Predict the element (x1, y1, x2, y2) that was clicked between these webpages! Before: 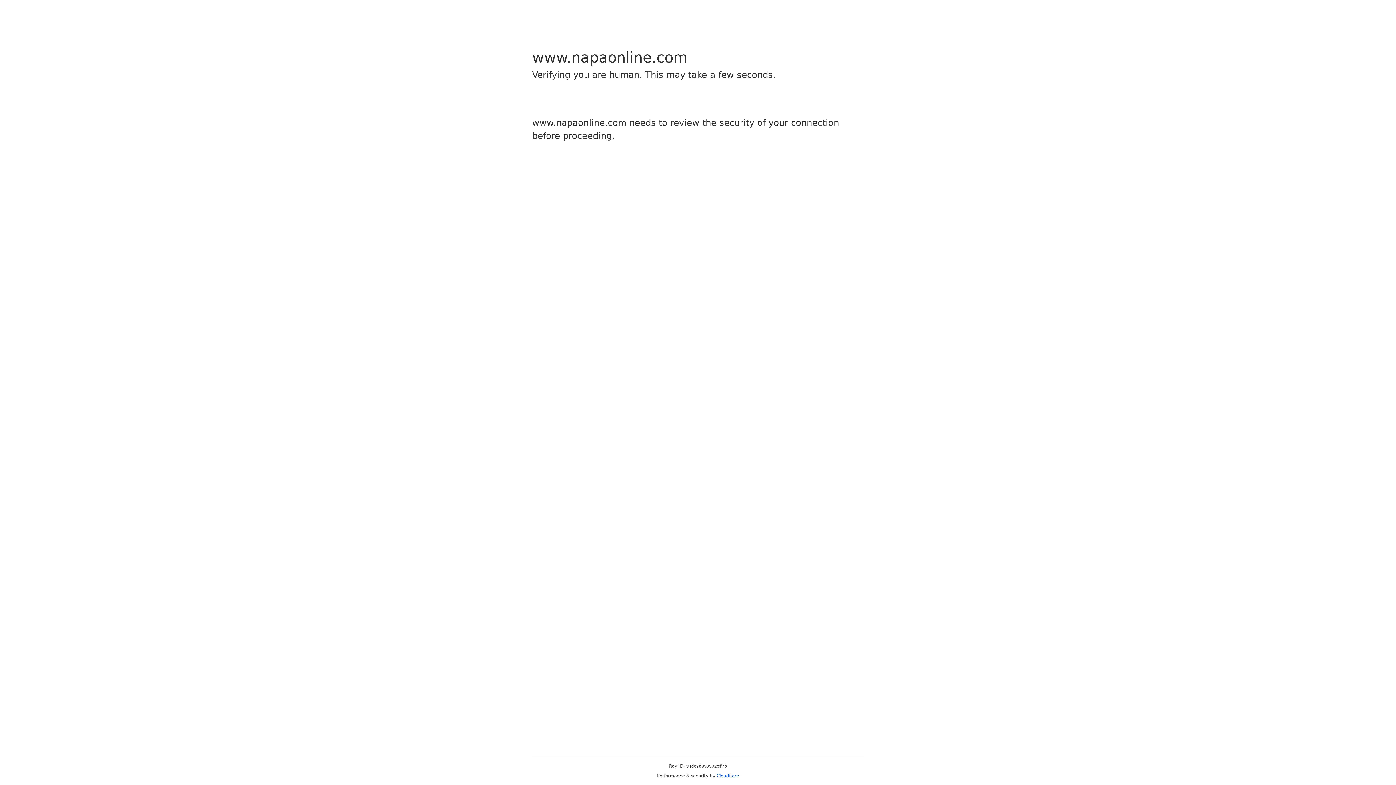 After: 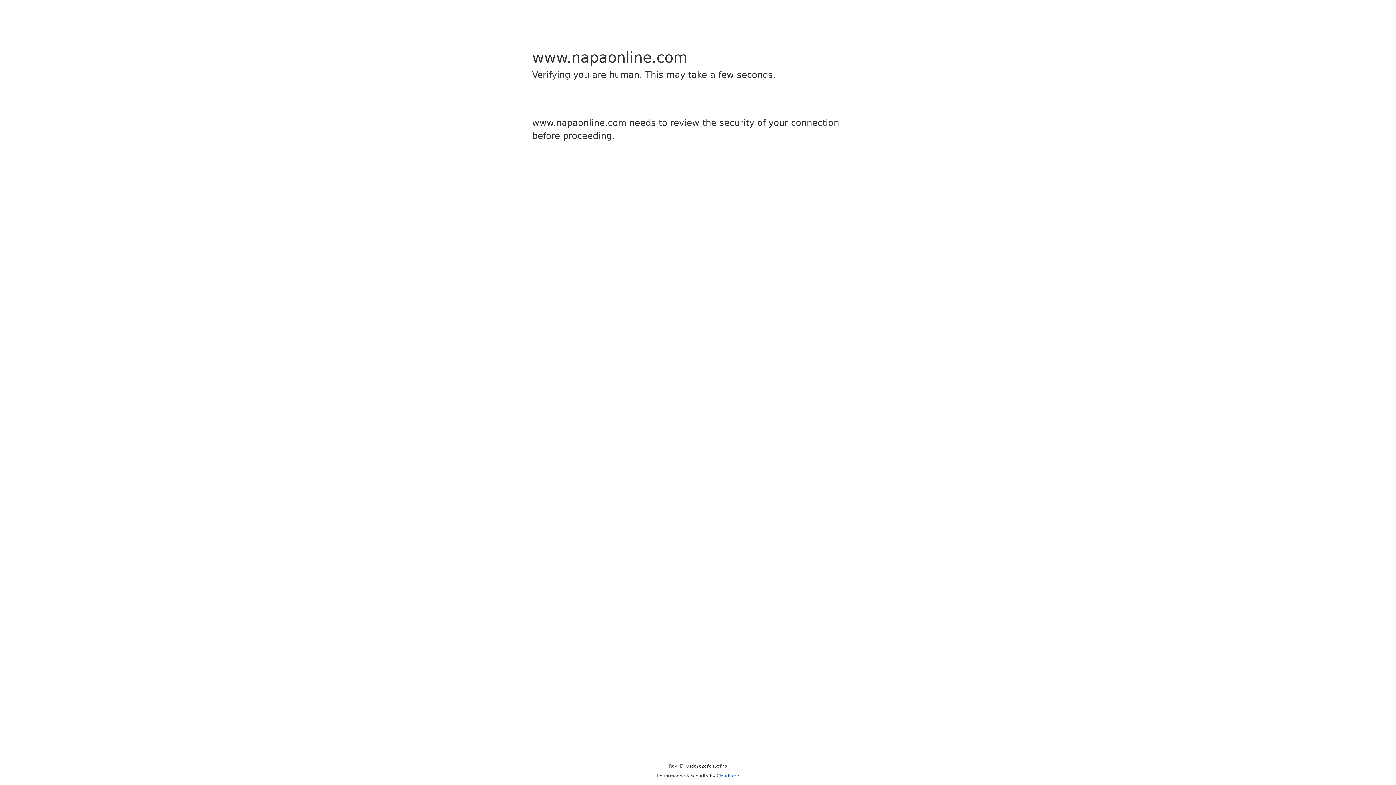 Action: bbox: (716, 773, 739, 778) label: Cloudflare